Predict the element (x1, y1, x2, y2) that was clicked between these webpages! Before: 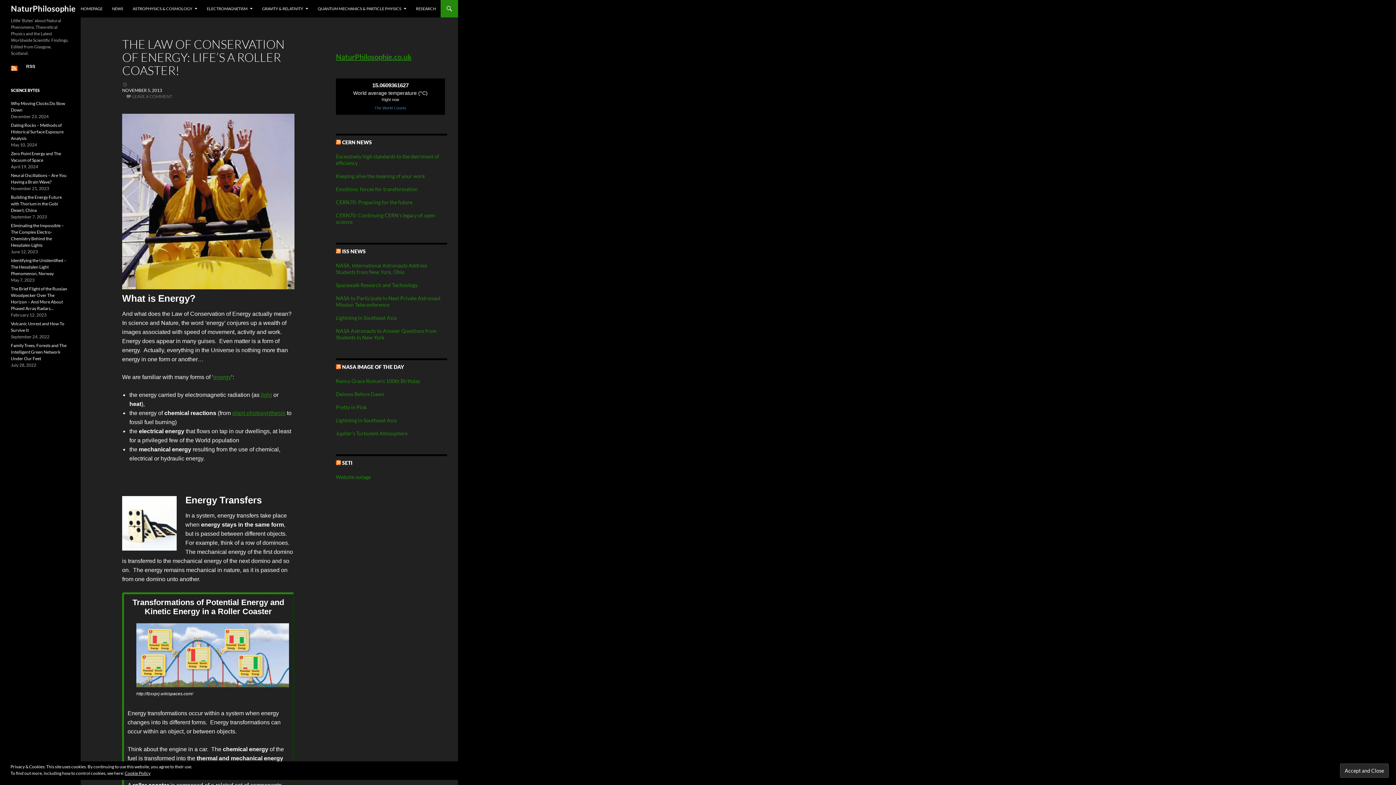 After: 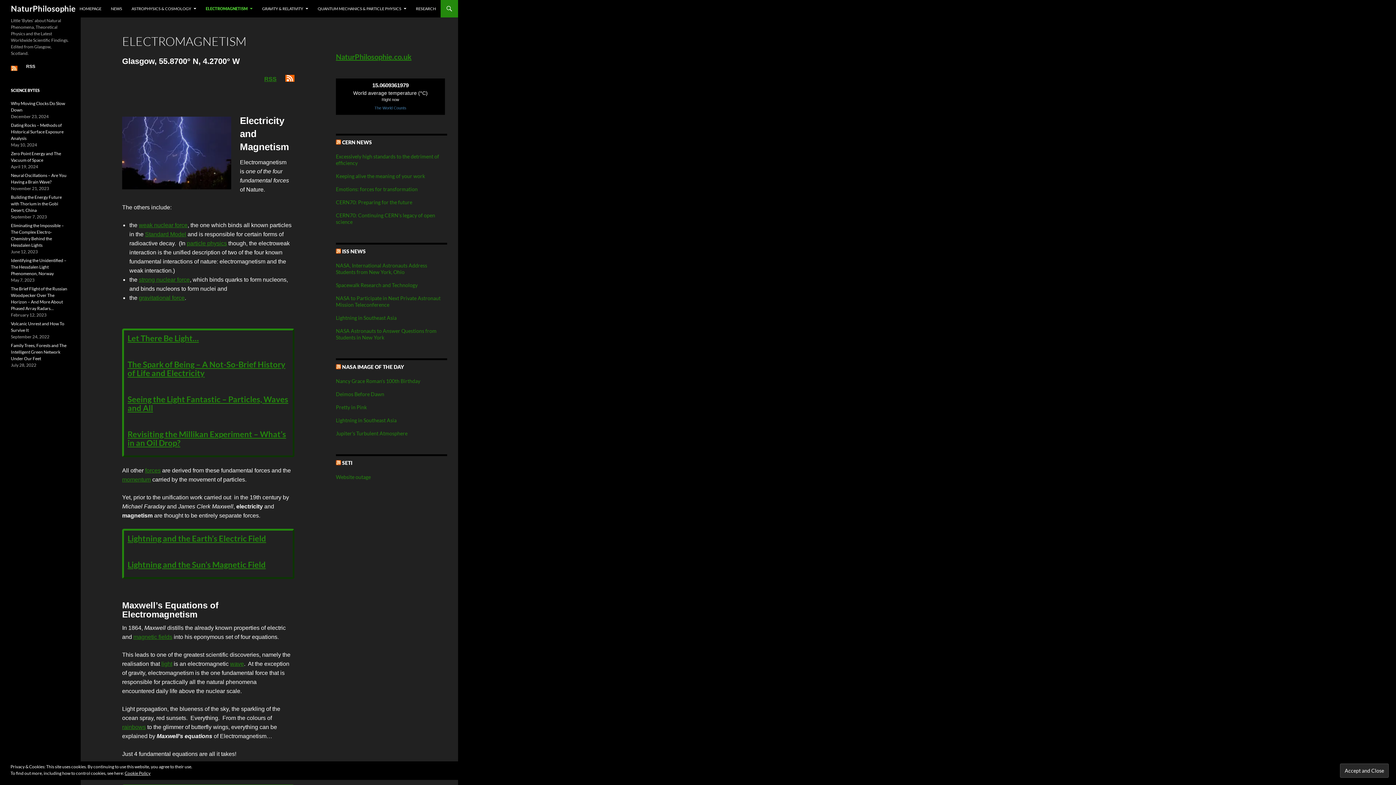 Action: bbox: (202, 0, 257, 17) label: ELECTROMAGNETISM